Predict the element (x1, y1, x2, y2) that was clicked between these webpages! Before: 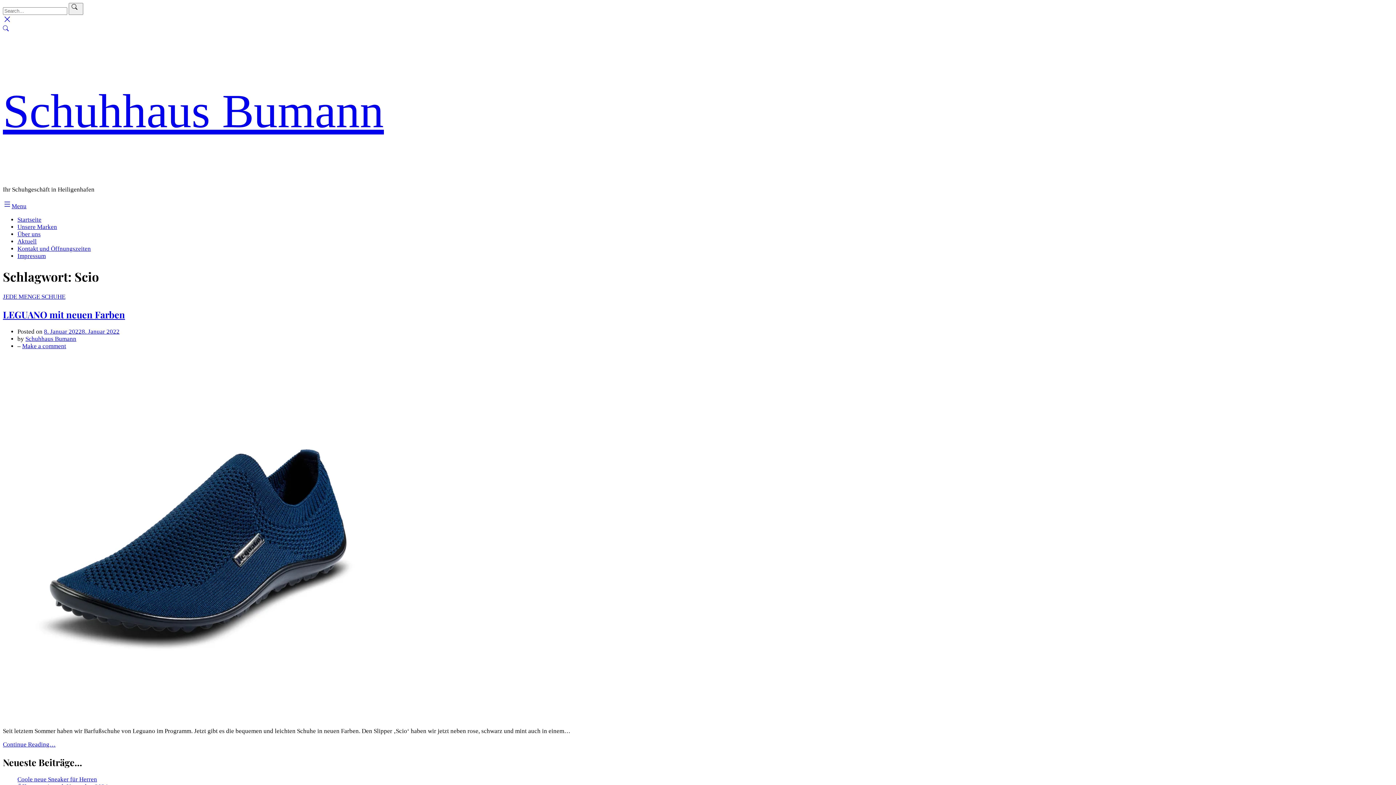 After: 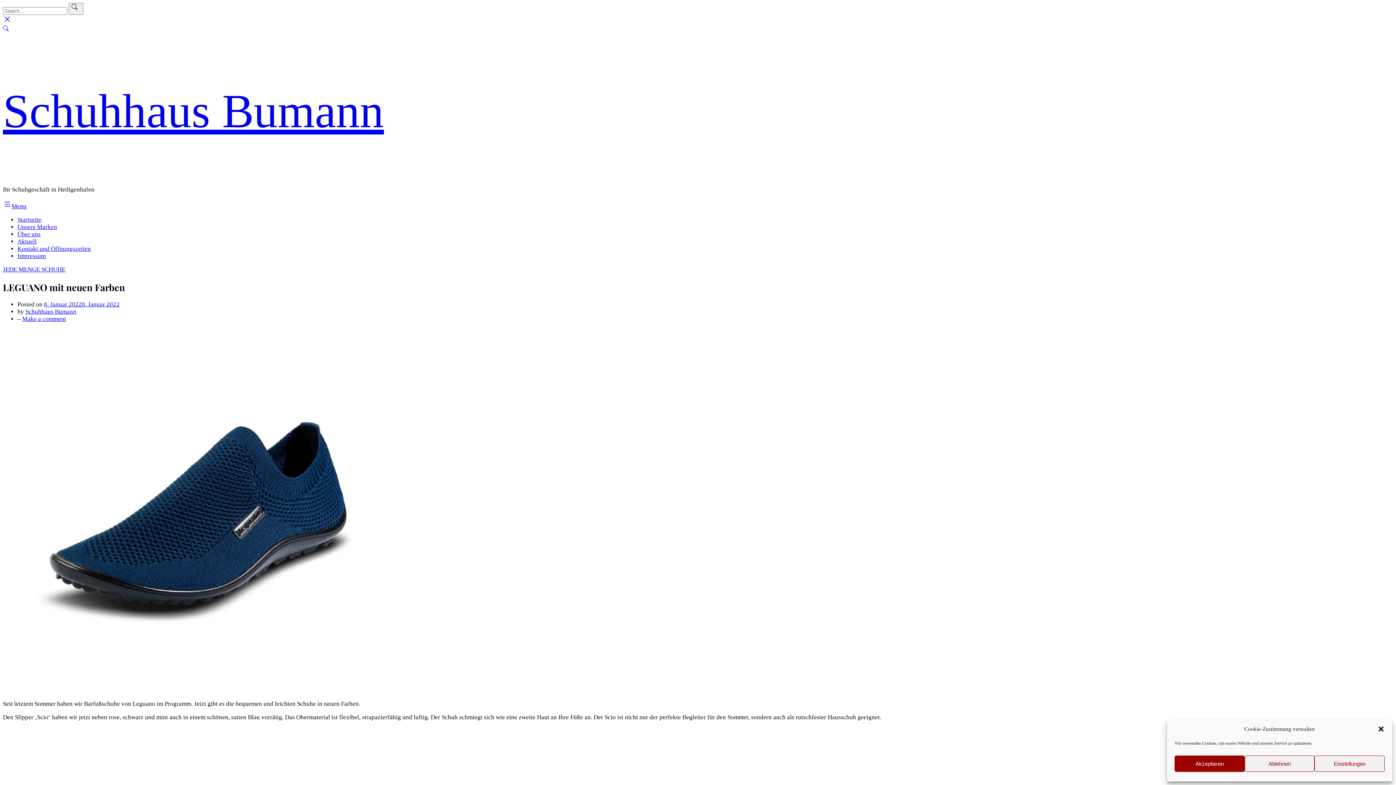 Action: label: 8. Januar 20228. Januar 2022 bbox: (44, 328, 119, 335)